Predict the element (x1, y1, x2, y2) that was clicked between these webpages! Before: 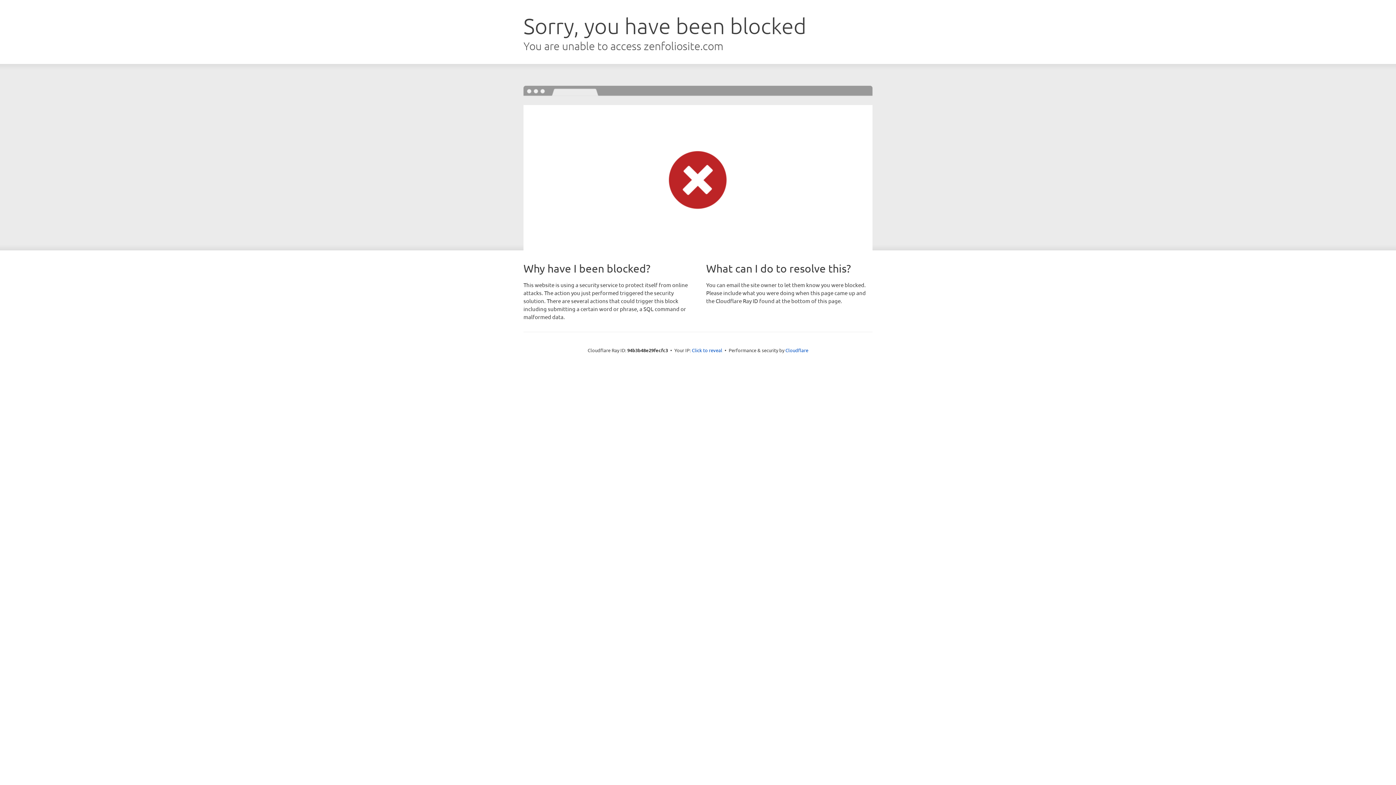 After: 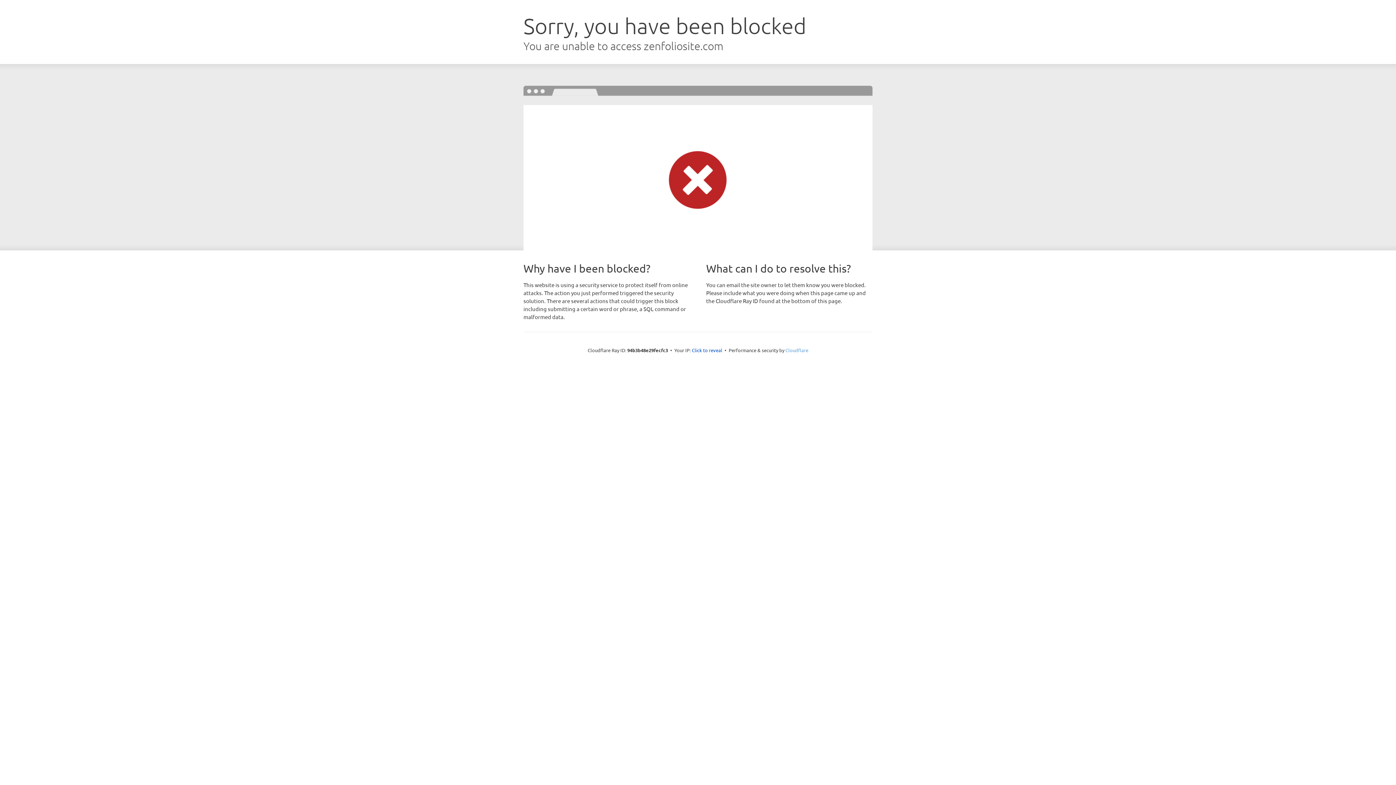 Action: label: Cloudflare bbox: (785, 347, 808, 353)